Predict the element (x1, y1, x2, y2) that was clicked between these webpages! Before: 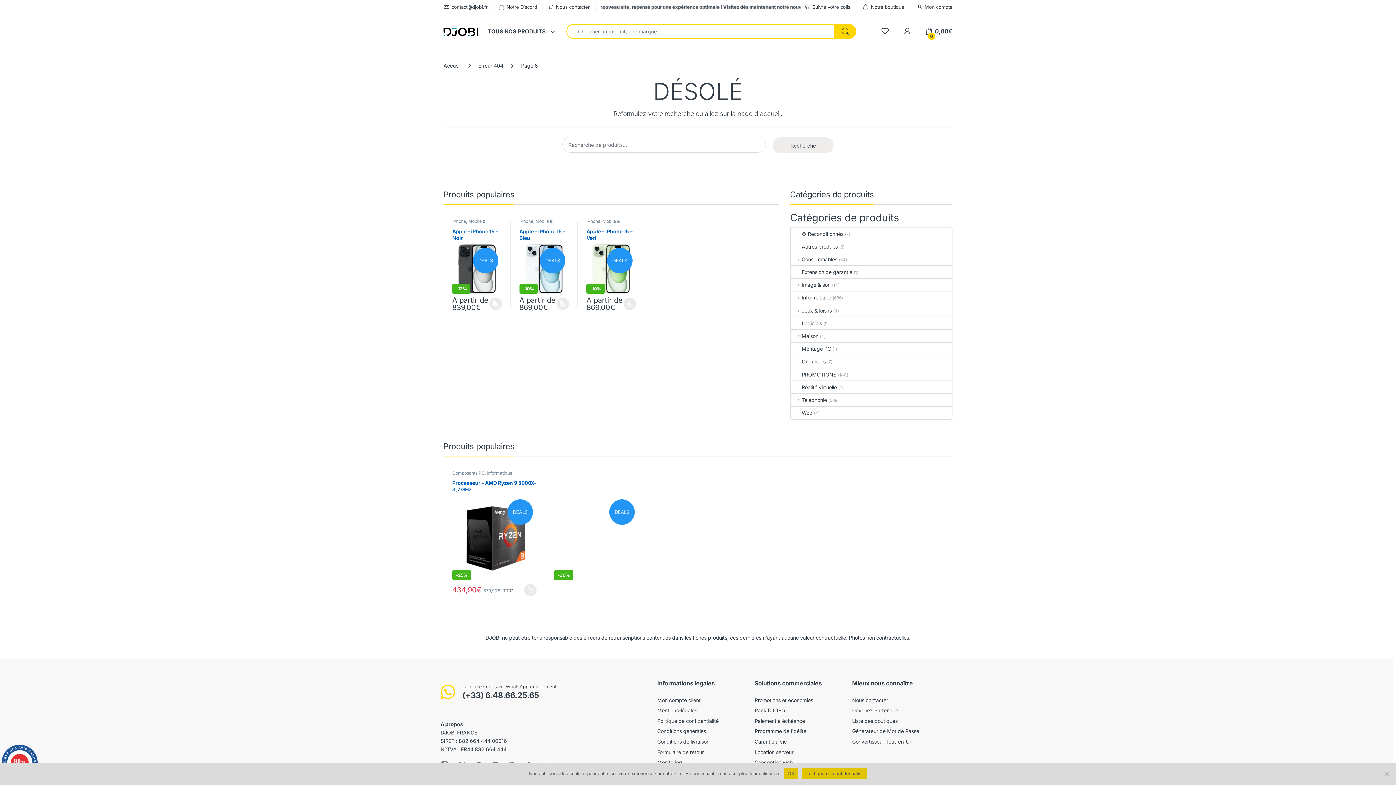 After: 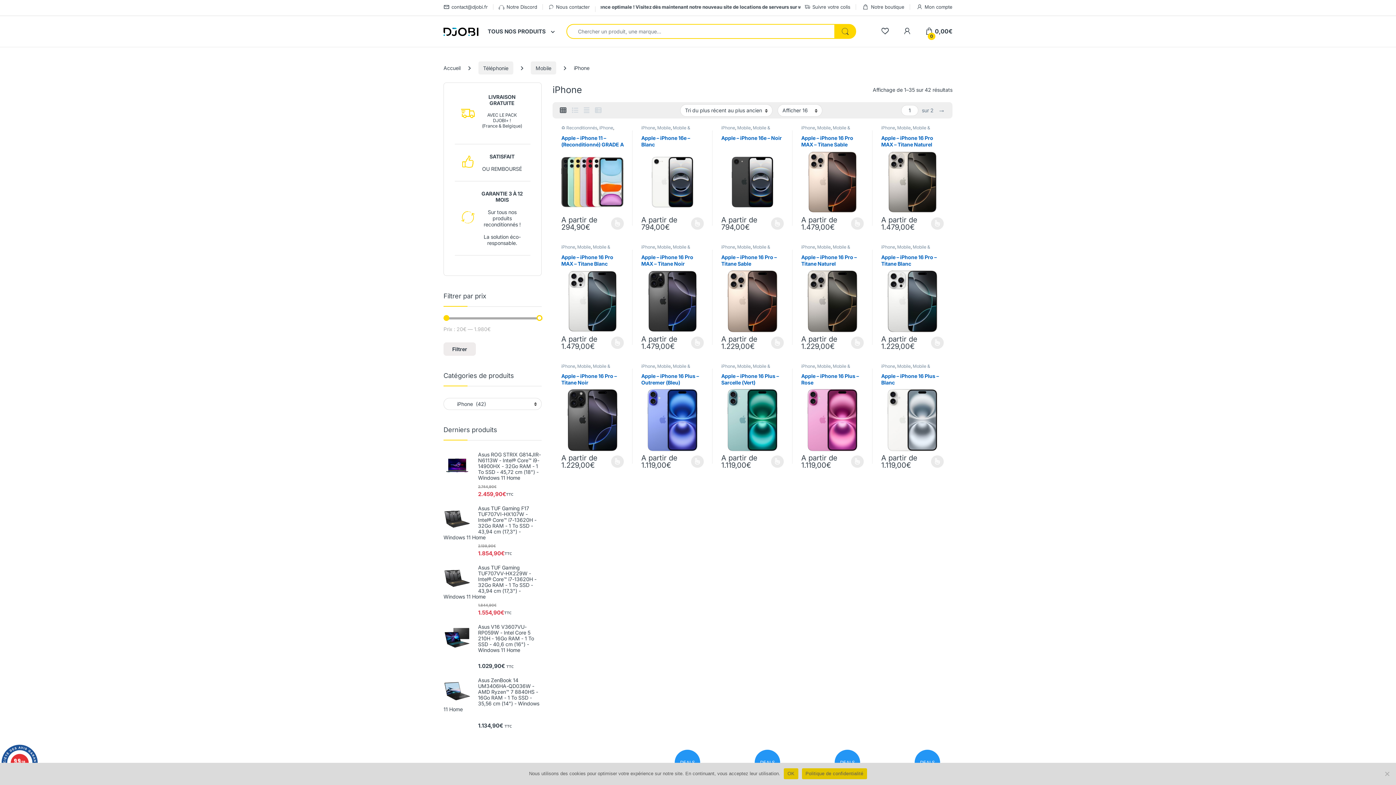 Action: label: iPhone bbox: (519, 218, 533, 223)